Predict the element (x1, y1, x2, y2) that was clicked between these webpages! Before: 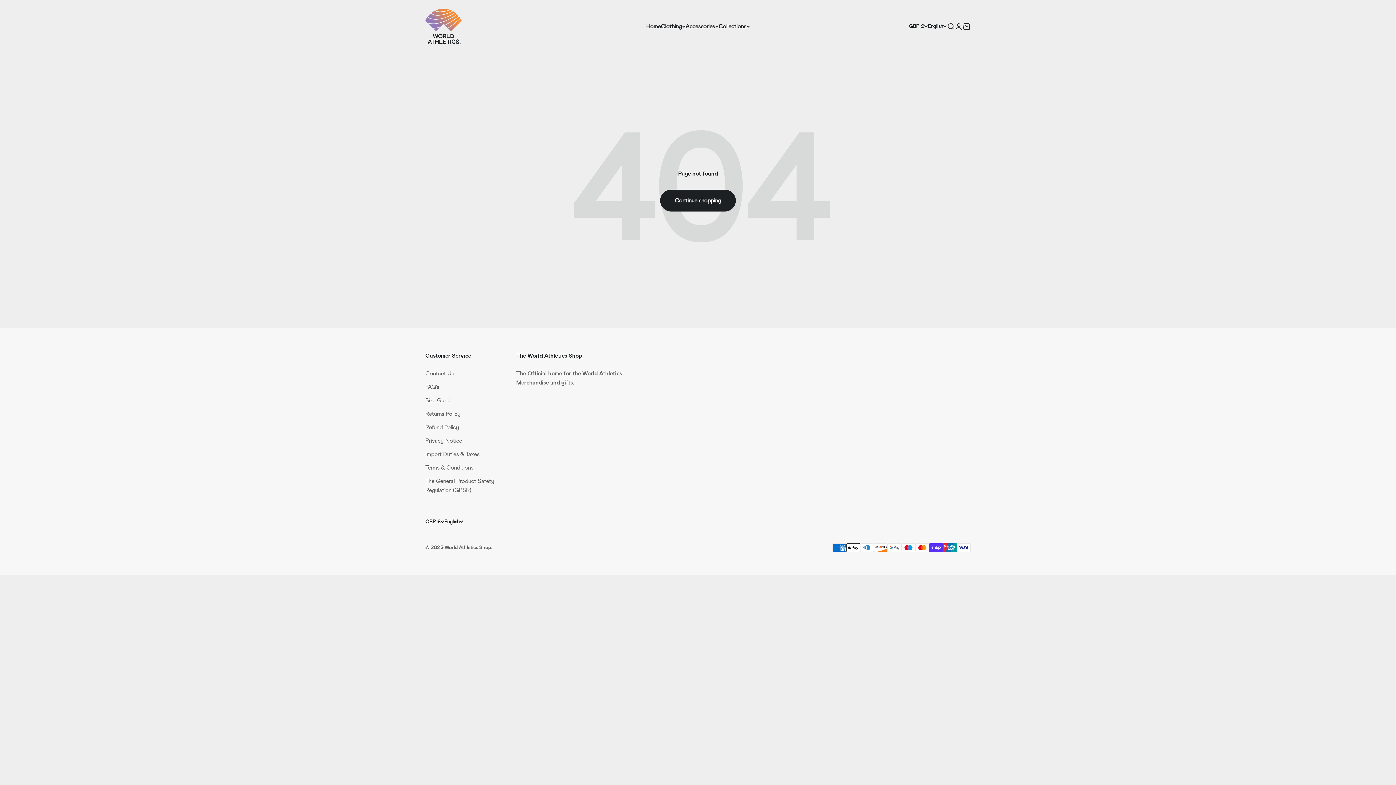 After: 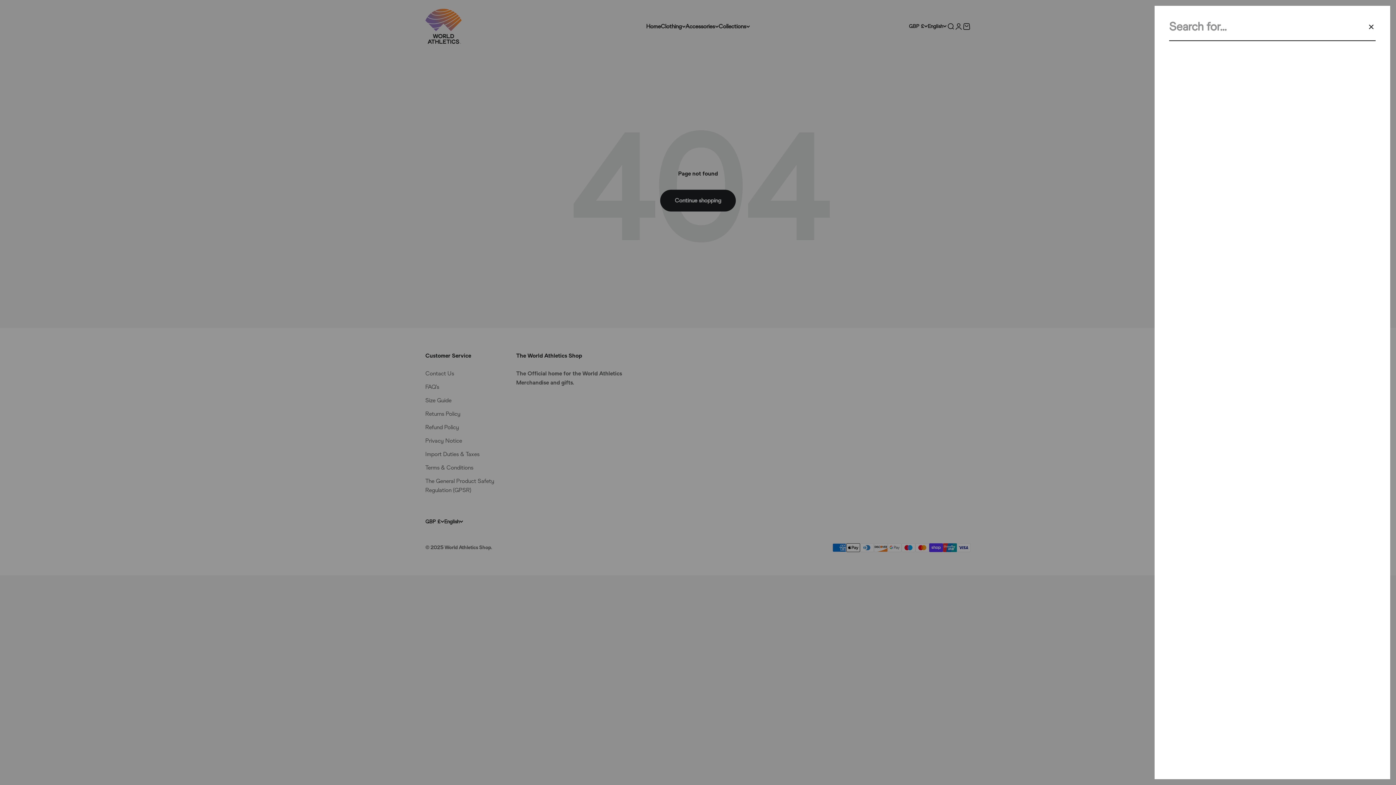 Action: label: Open search bbox: (946, 22, 954, 30)